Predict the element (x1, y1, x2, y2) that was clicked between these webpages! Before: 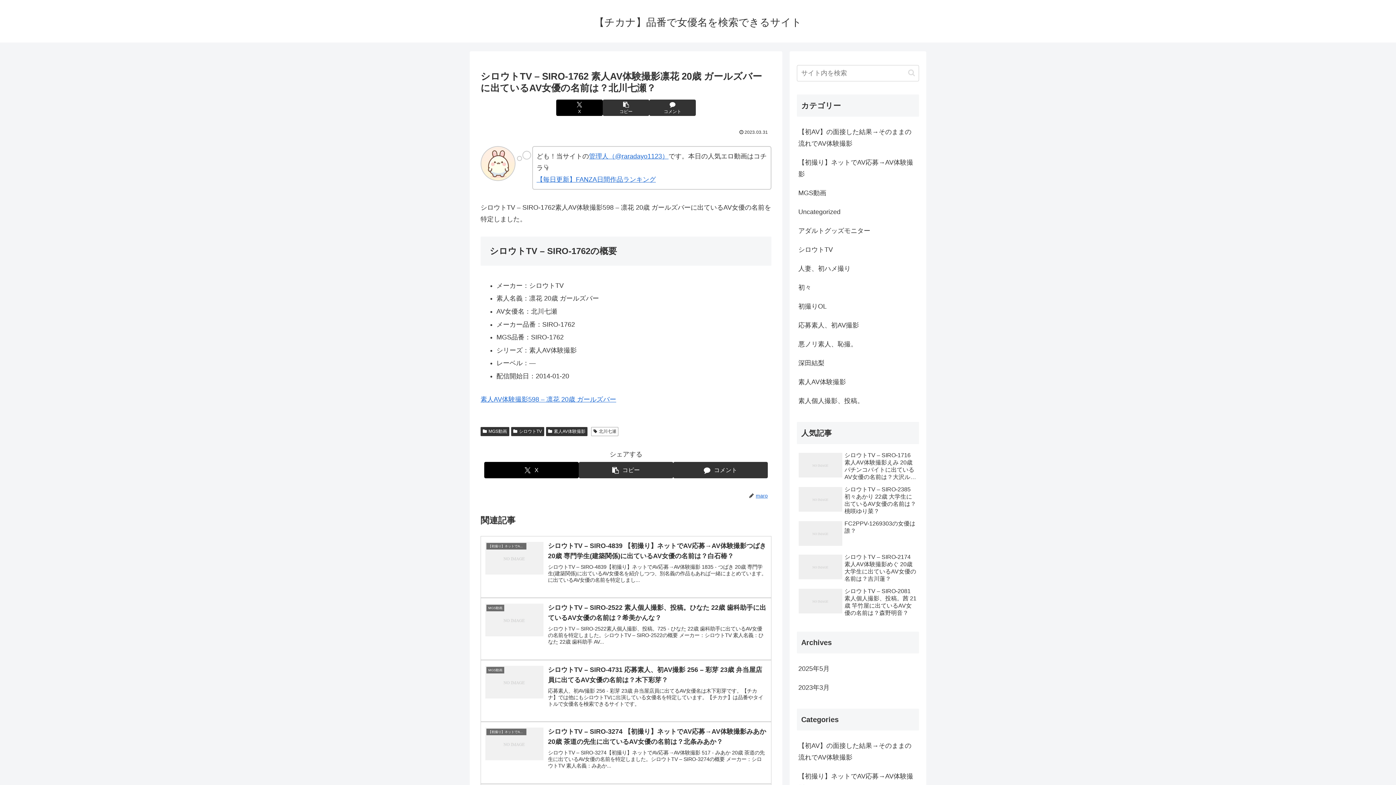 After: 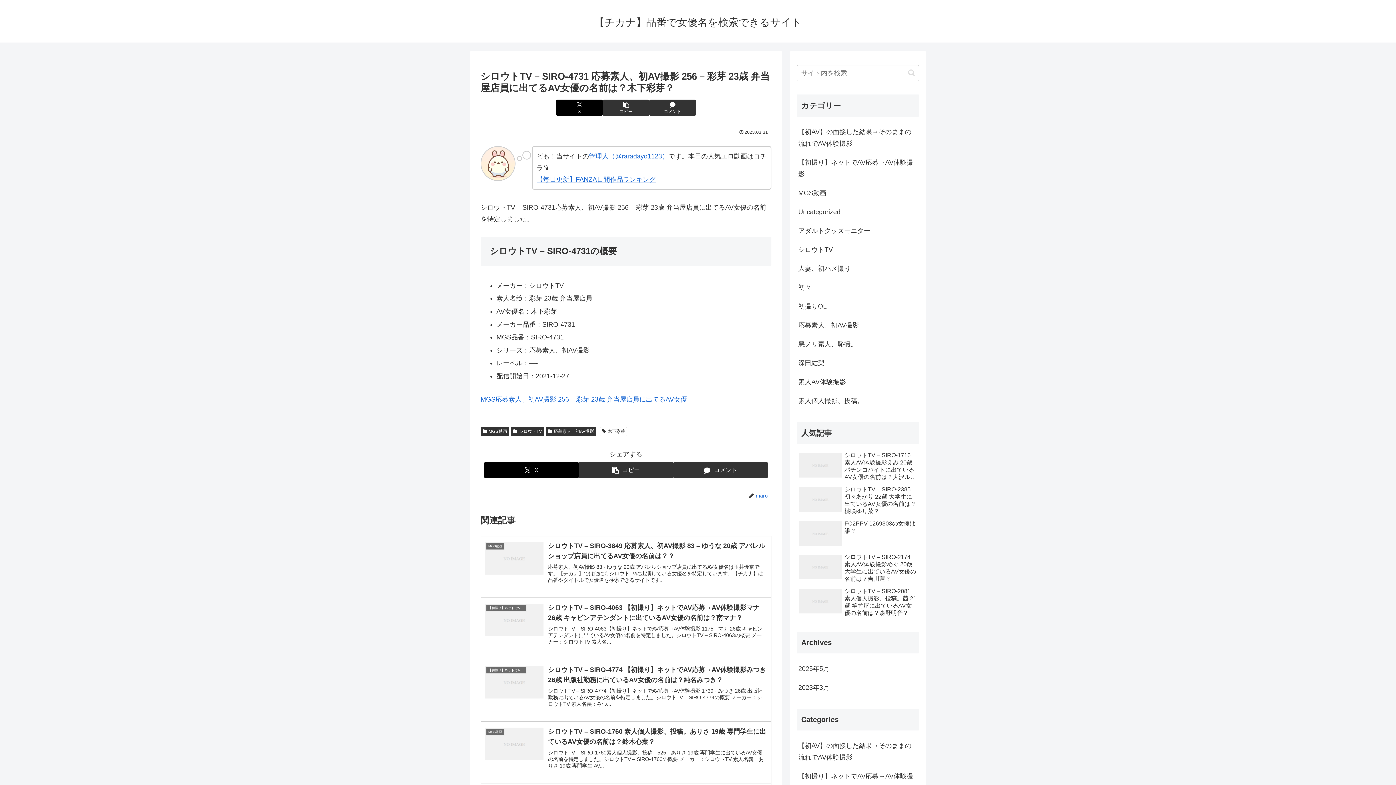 Action: bbox: (480, 660, 771, 722) label: MGS動画
シロウトTV – SIRO-4731 応募素人、初AV撮影 256 – 彩芽 23歳 弁当屋店員に出てるAV女優の名前は？木下彩芽？
応募素人、初AV撮影 256 - 彩芽 23歳 弁当屋店員に出てるAV女優名は木下彩芽です。【チカナ】では他にもシロウトTVに出演している女優名を特定しています。【チカナ】は品番やタイトルで女優名を検索できるサイトです。